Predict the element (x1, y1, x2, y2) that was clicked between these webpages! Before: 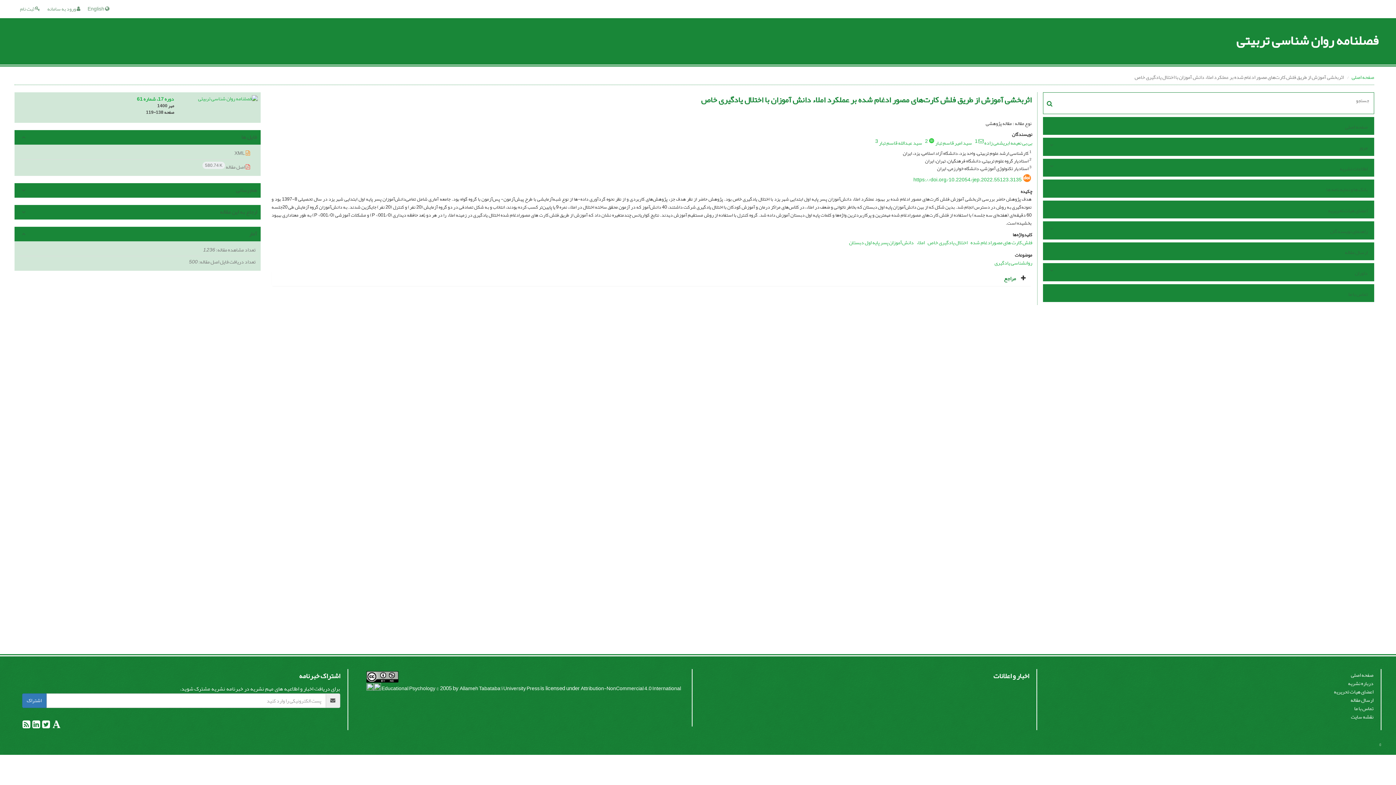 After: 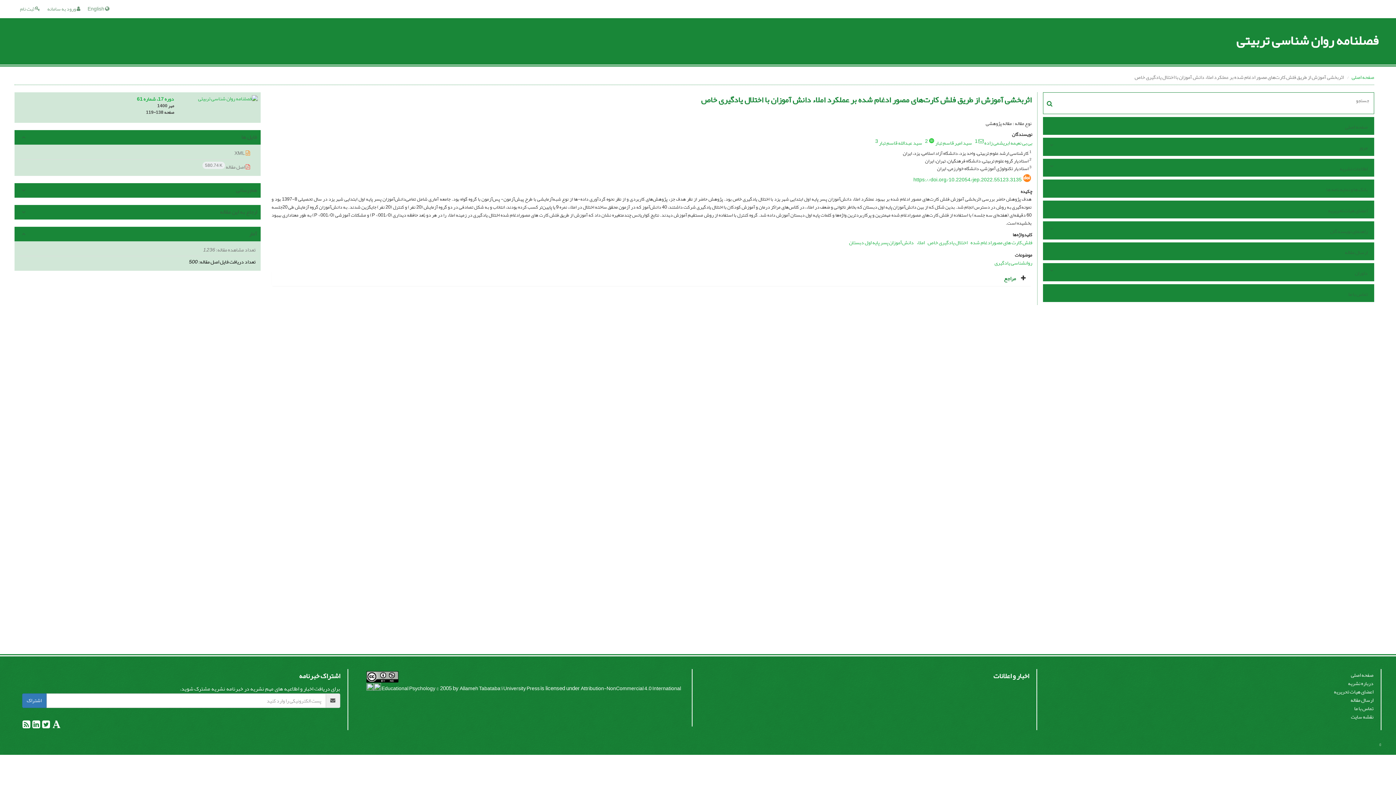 Action: bbox: (17, 256, 257, 267) label: تعداد دریافت فایل اصل مقاله: 500